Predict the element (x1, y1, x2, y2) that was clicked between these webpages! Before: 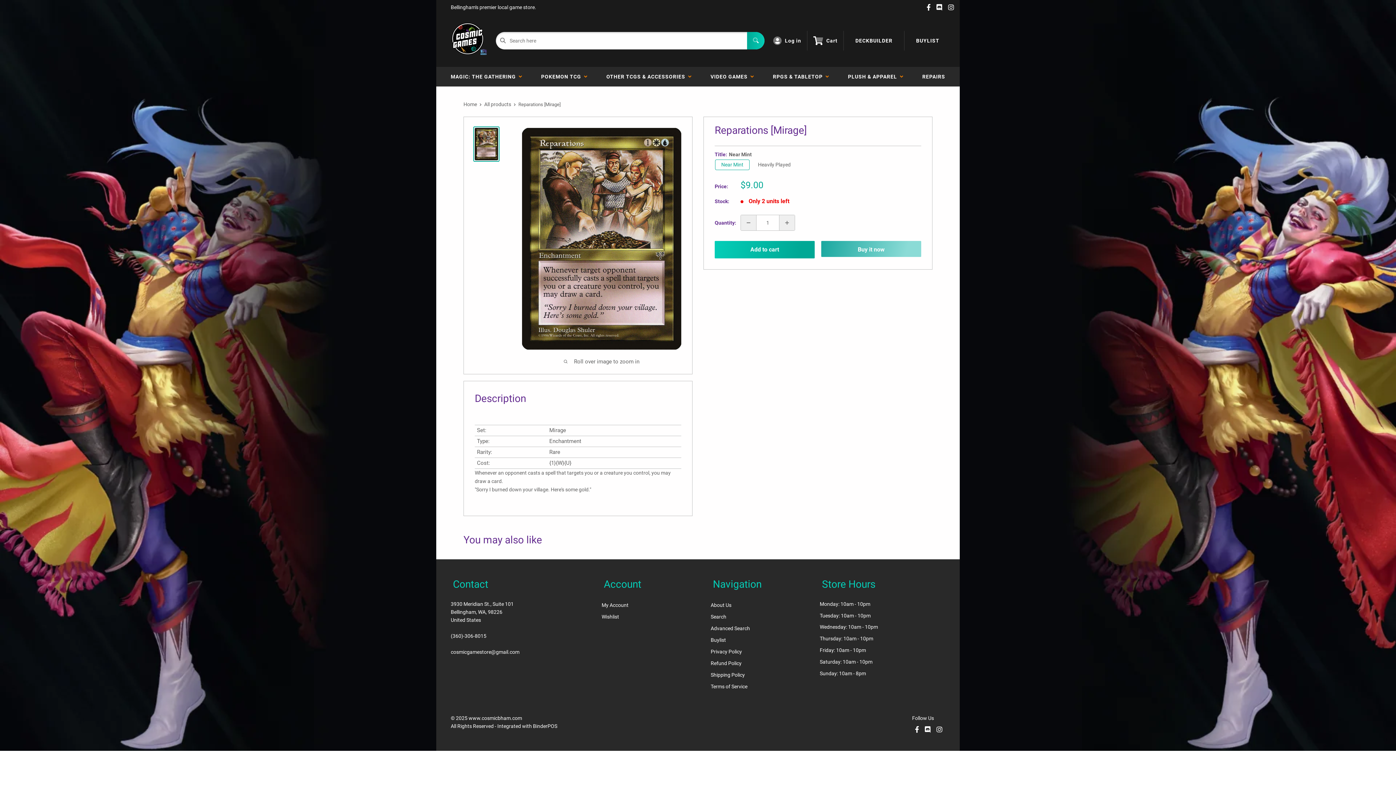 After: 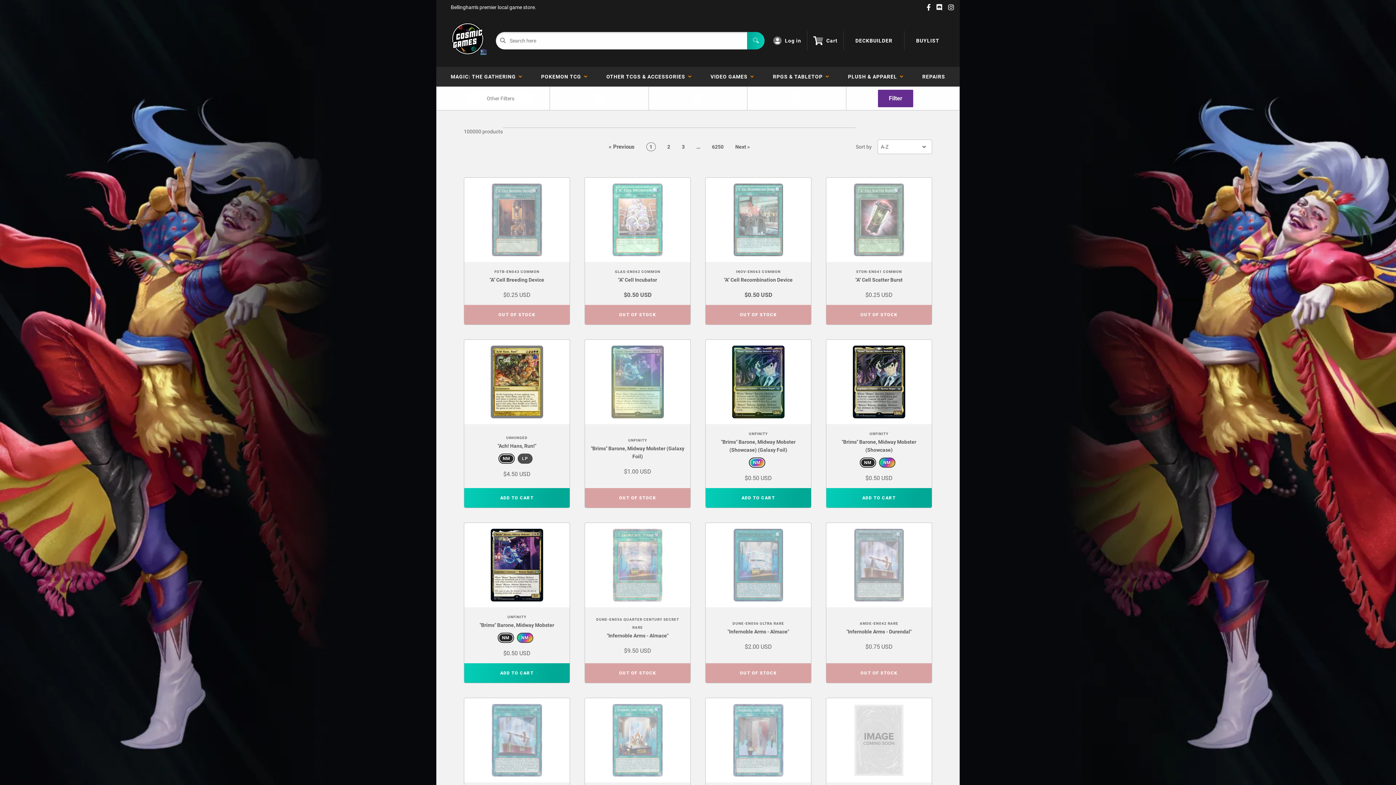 Action: bbox: (484, 101, 511, 107) label: All products